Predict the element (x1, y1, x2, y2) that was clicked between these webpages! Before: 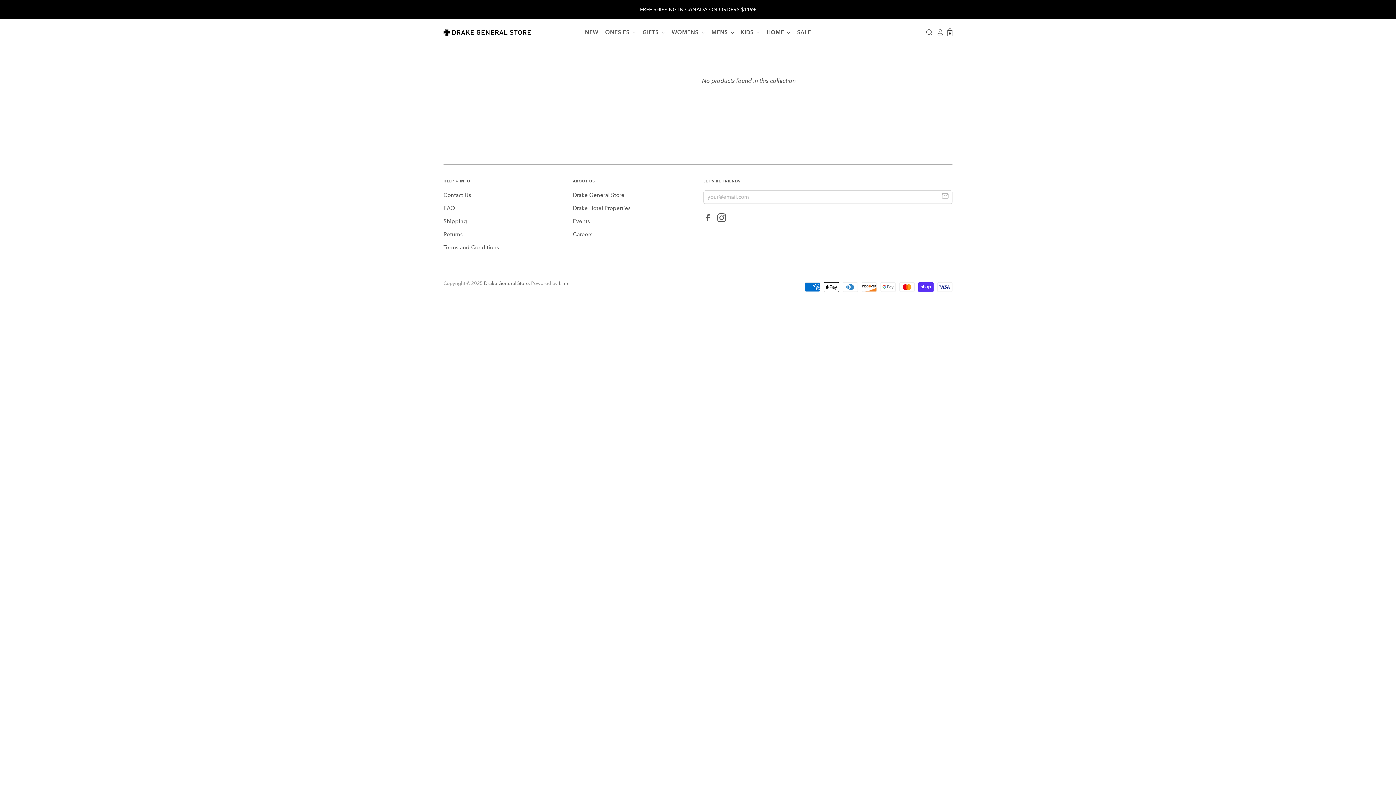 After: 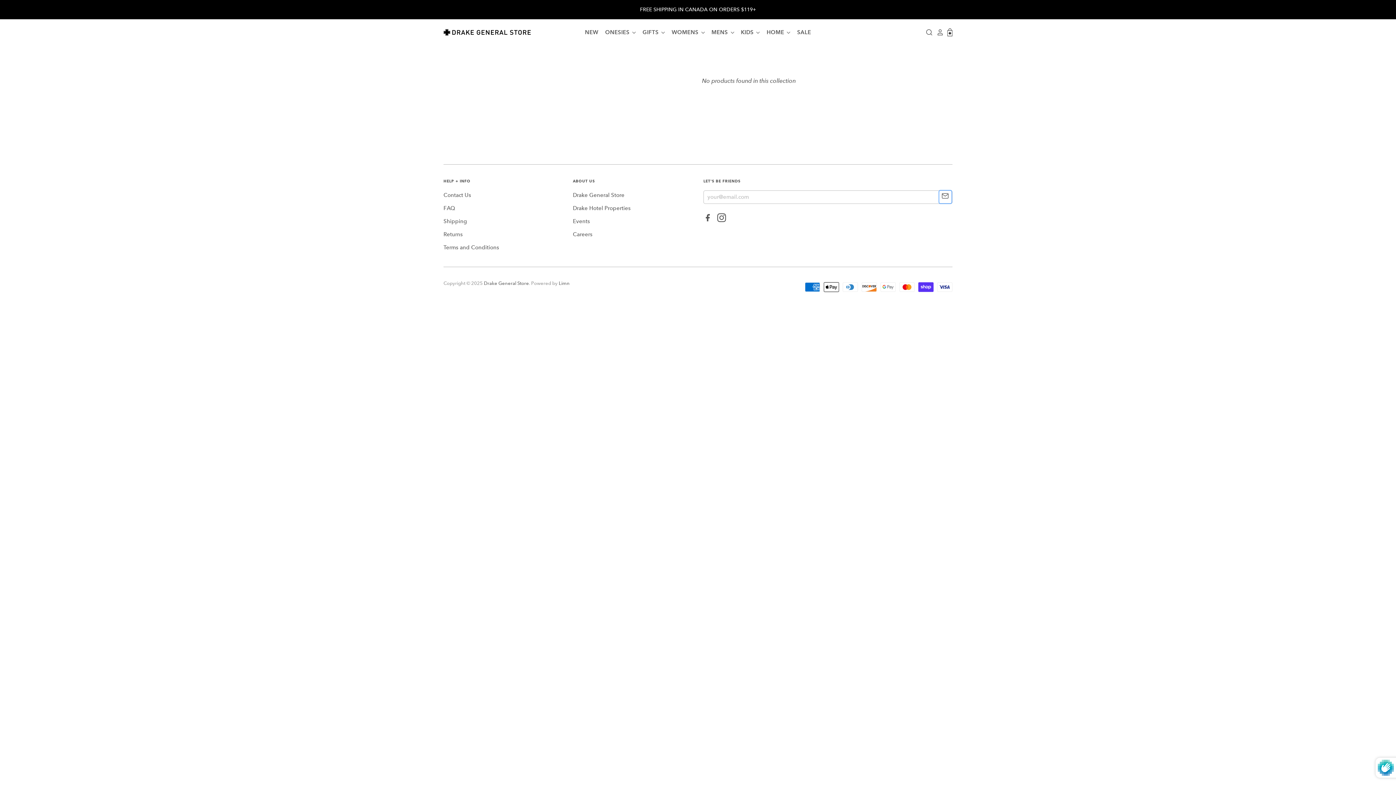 Action: bbox: (939, 190, 951, 203)